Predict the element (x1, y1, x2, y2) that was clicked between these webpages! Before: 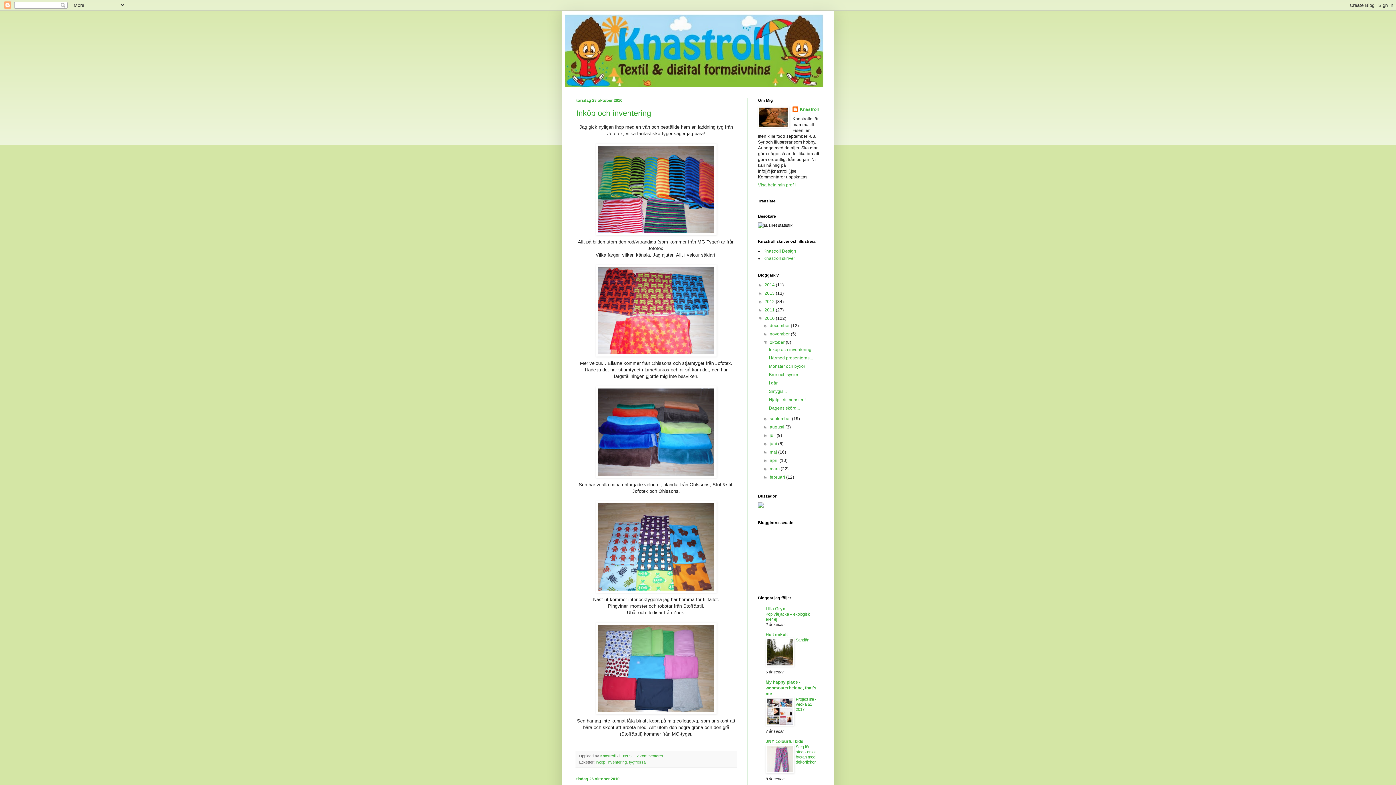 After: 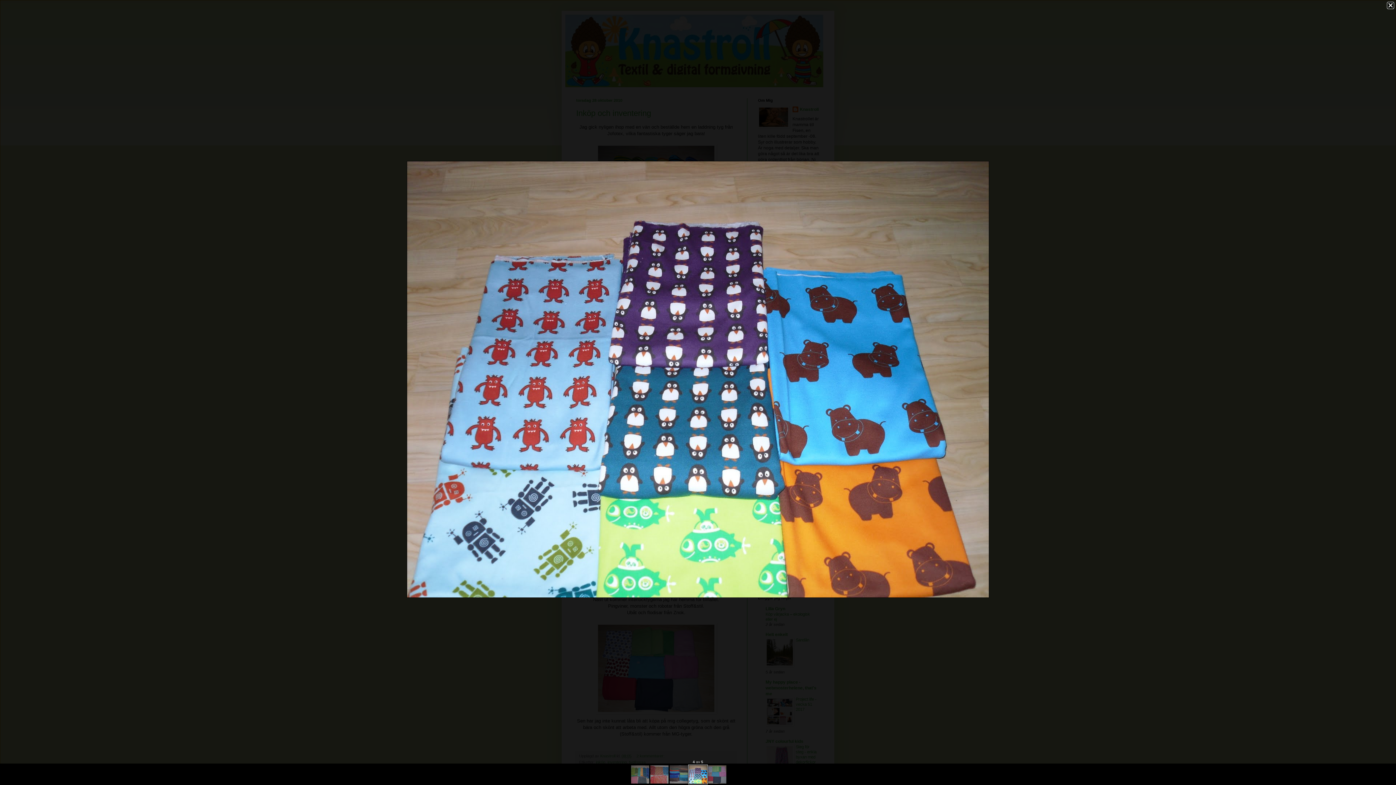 Action: bbox: (576, 501, 736, 592)